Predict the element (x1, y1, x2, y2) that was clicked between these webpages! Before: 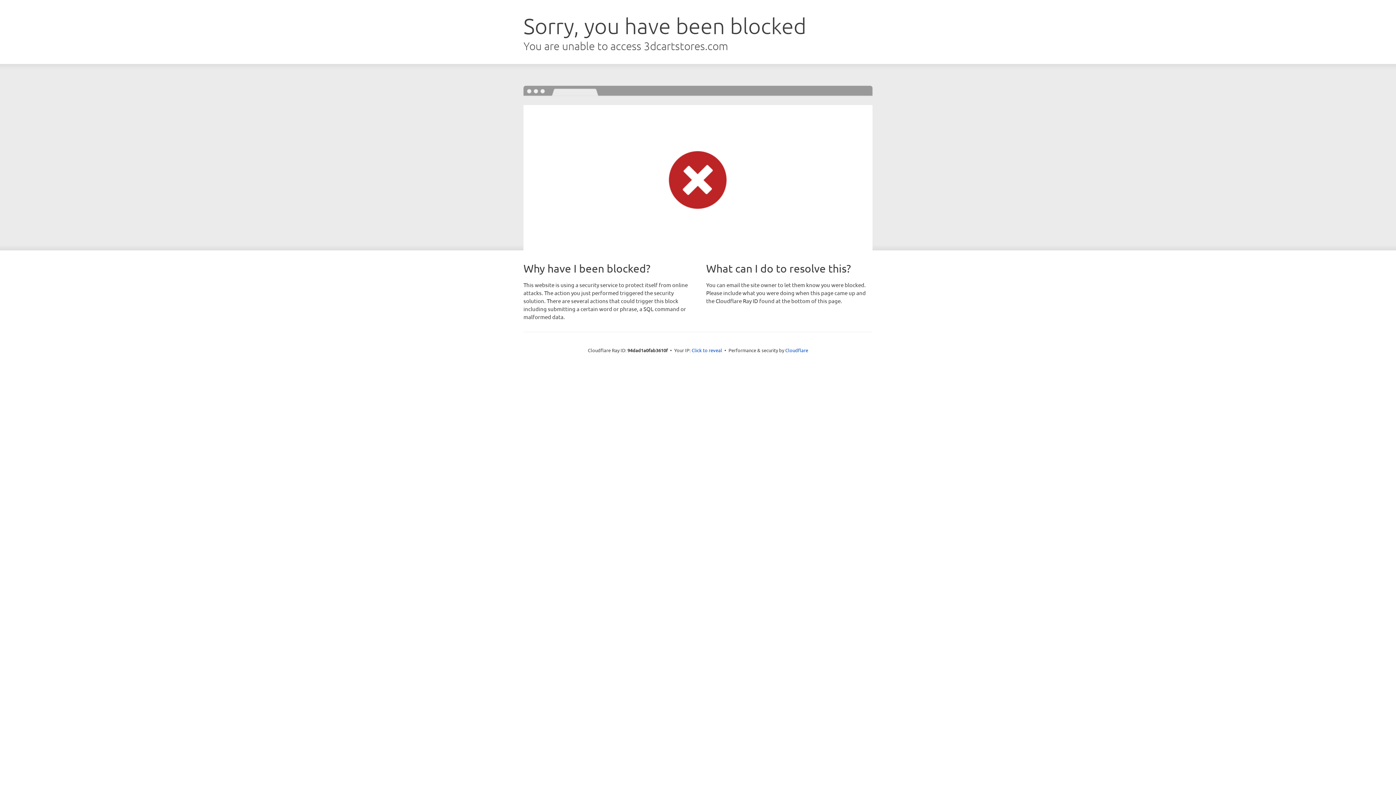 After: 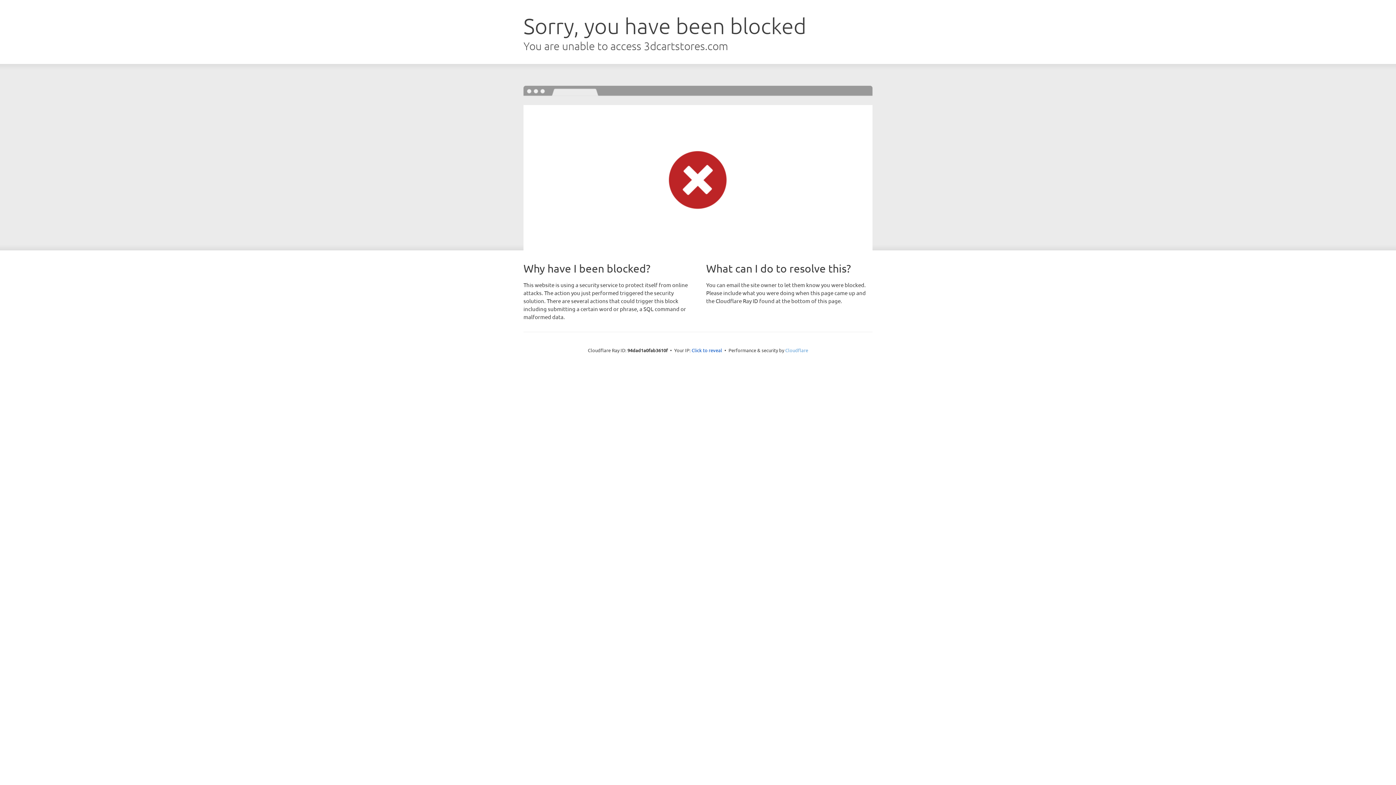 Action: bbox: (785, 347, 808, 353) label: Cloudflare